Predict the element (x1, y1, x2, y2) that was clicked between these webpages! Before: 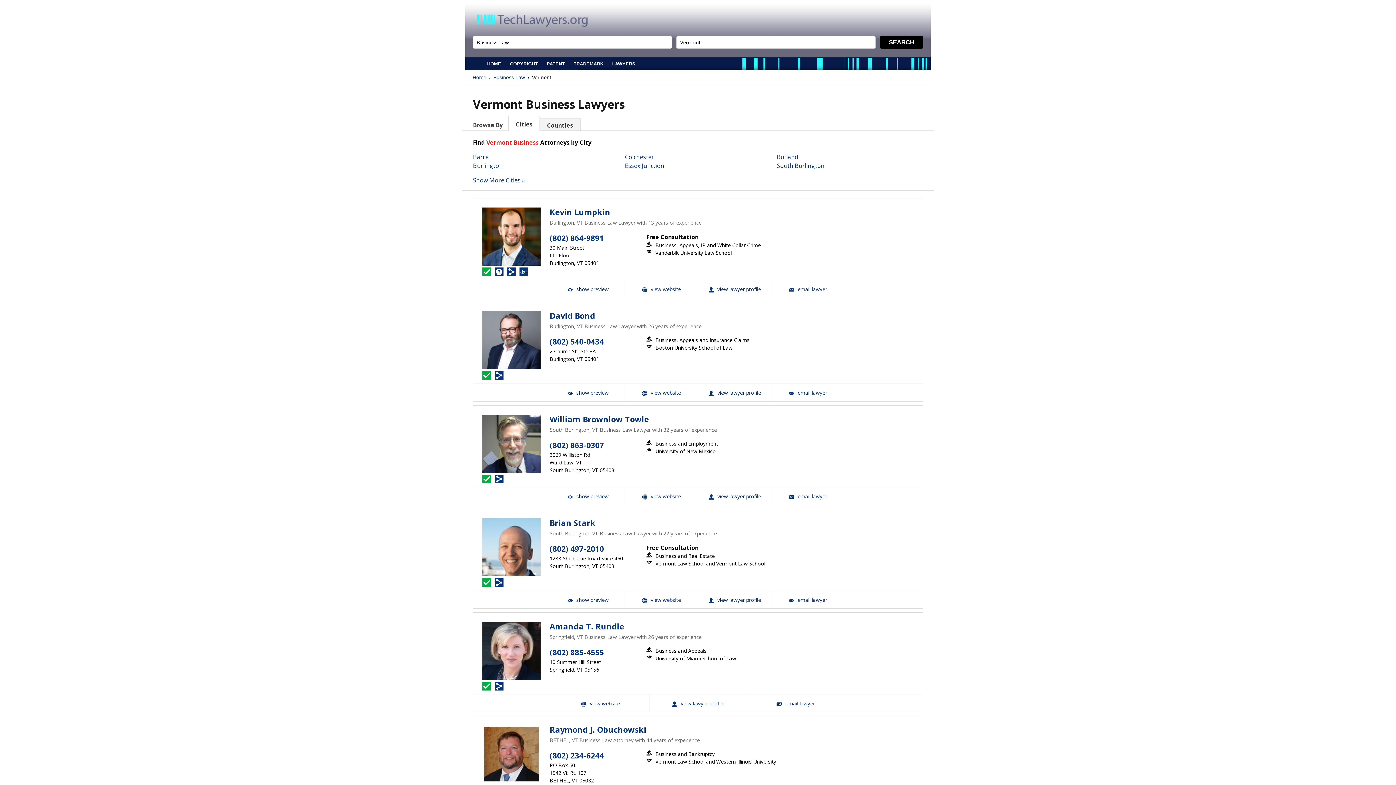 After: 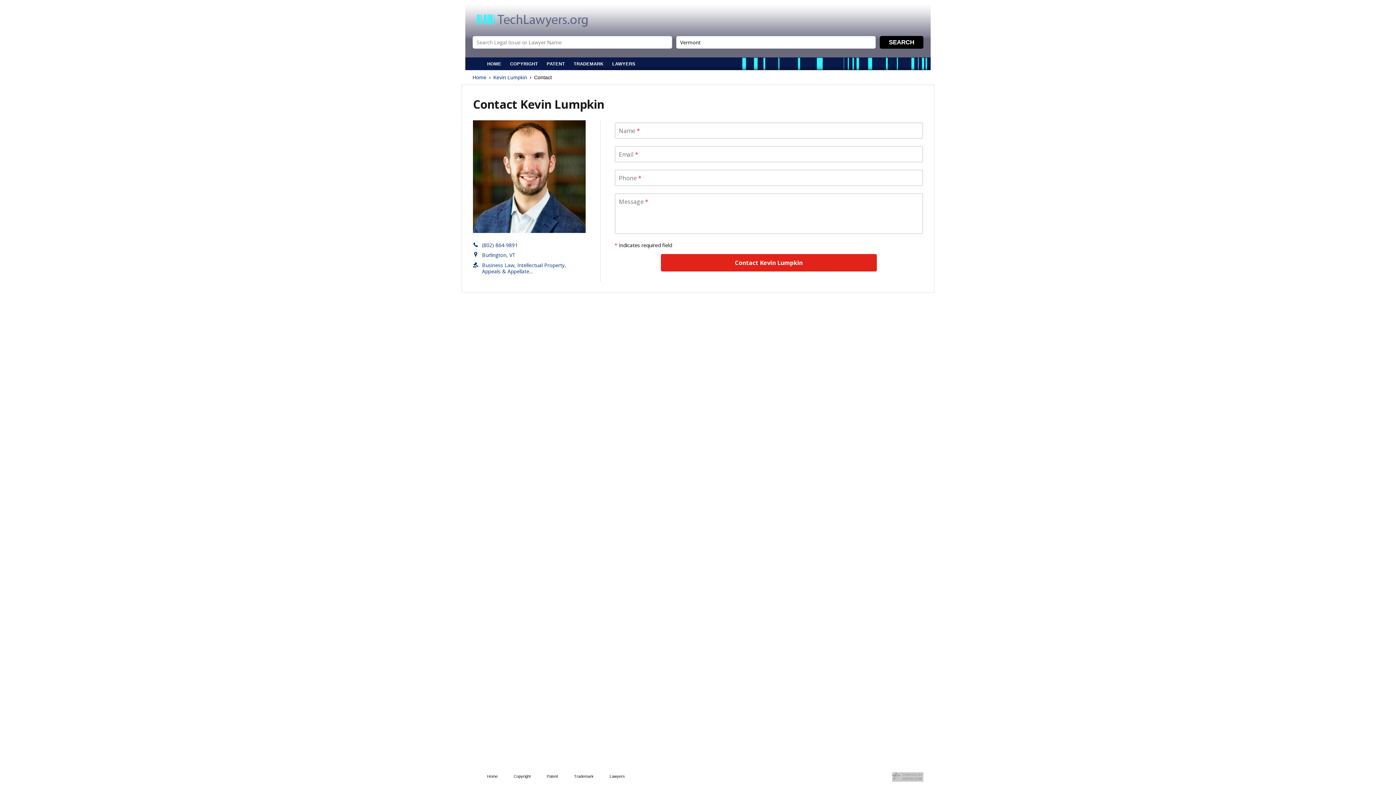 Action: label: Email Kevin Lumpkin bbox: (771, 280, 844, 297)